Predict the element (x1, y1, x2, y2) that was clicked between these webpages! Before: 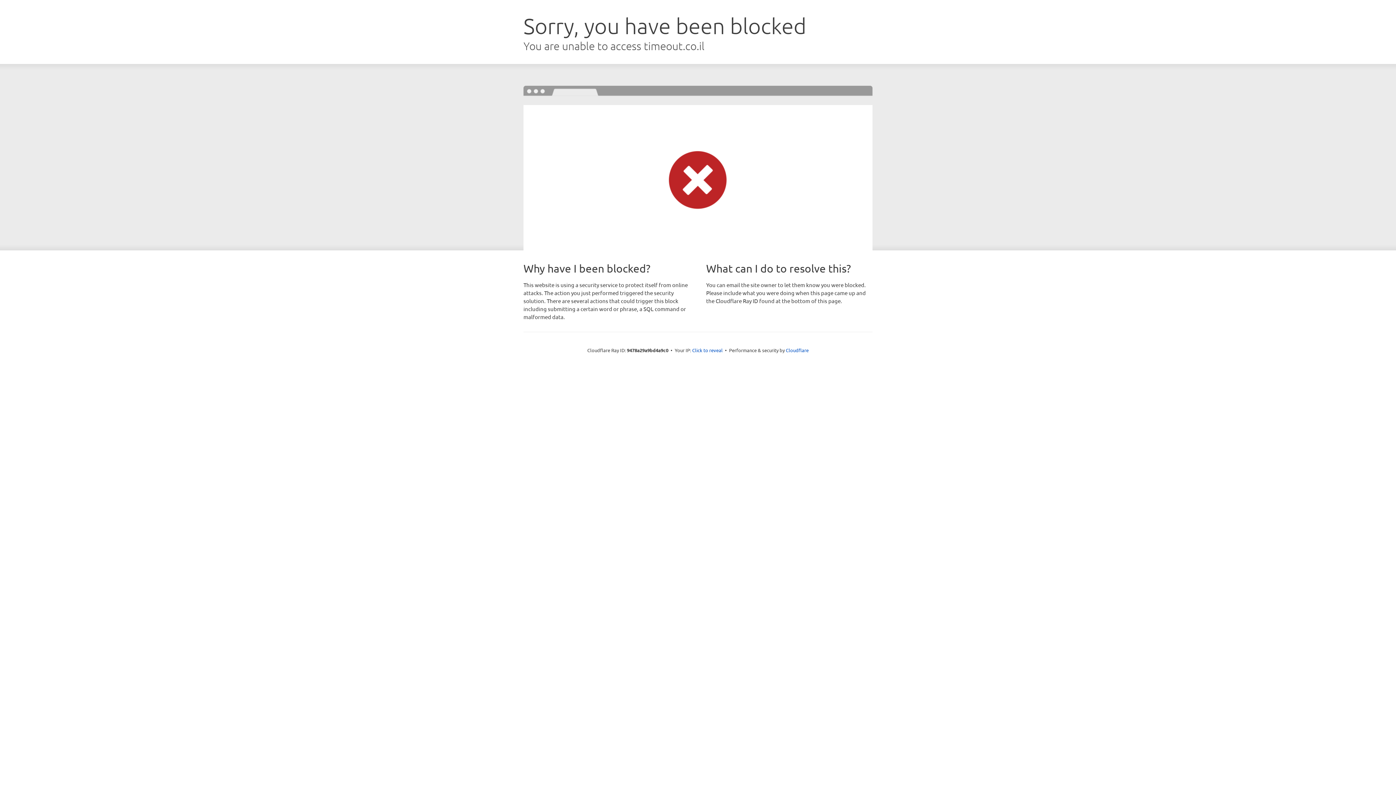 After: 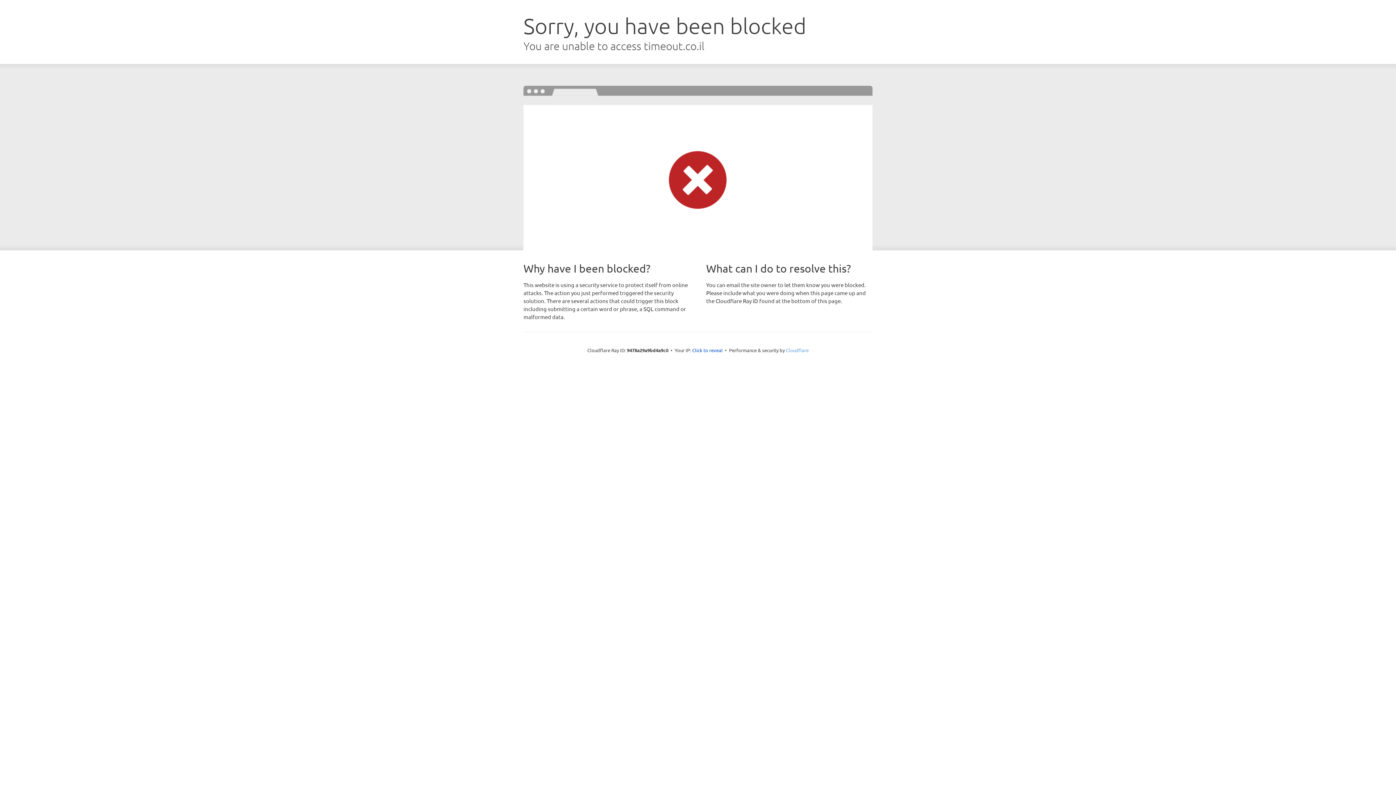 Action: bbox: (786, 347, 808, 353) label: Cloudflare